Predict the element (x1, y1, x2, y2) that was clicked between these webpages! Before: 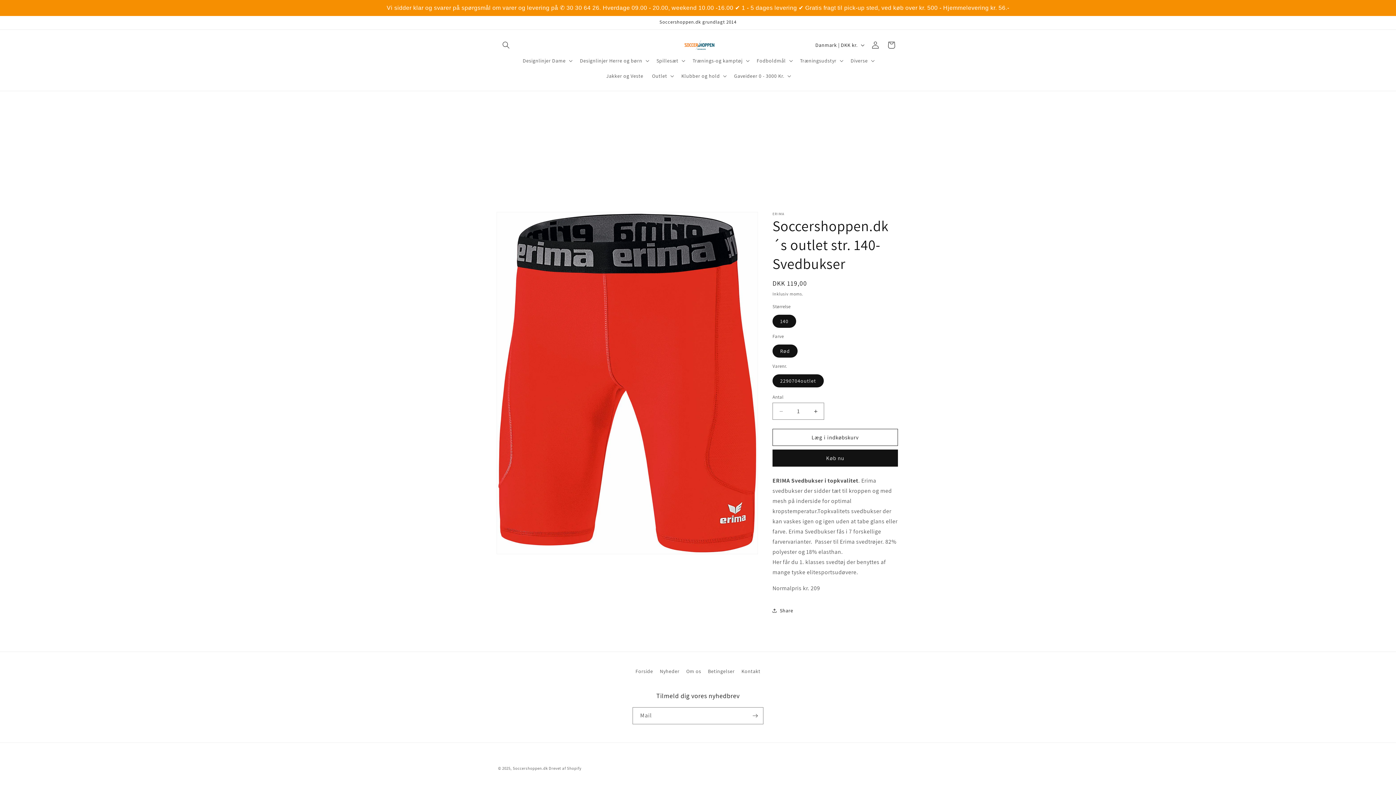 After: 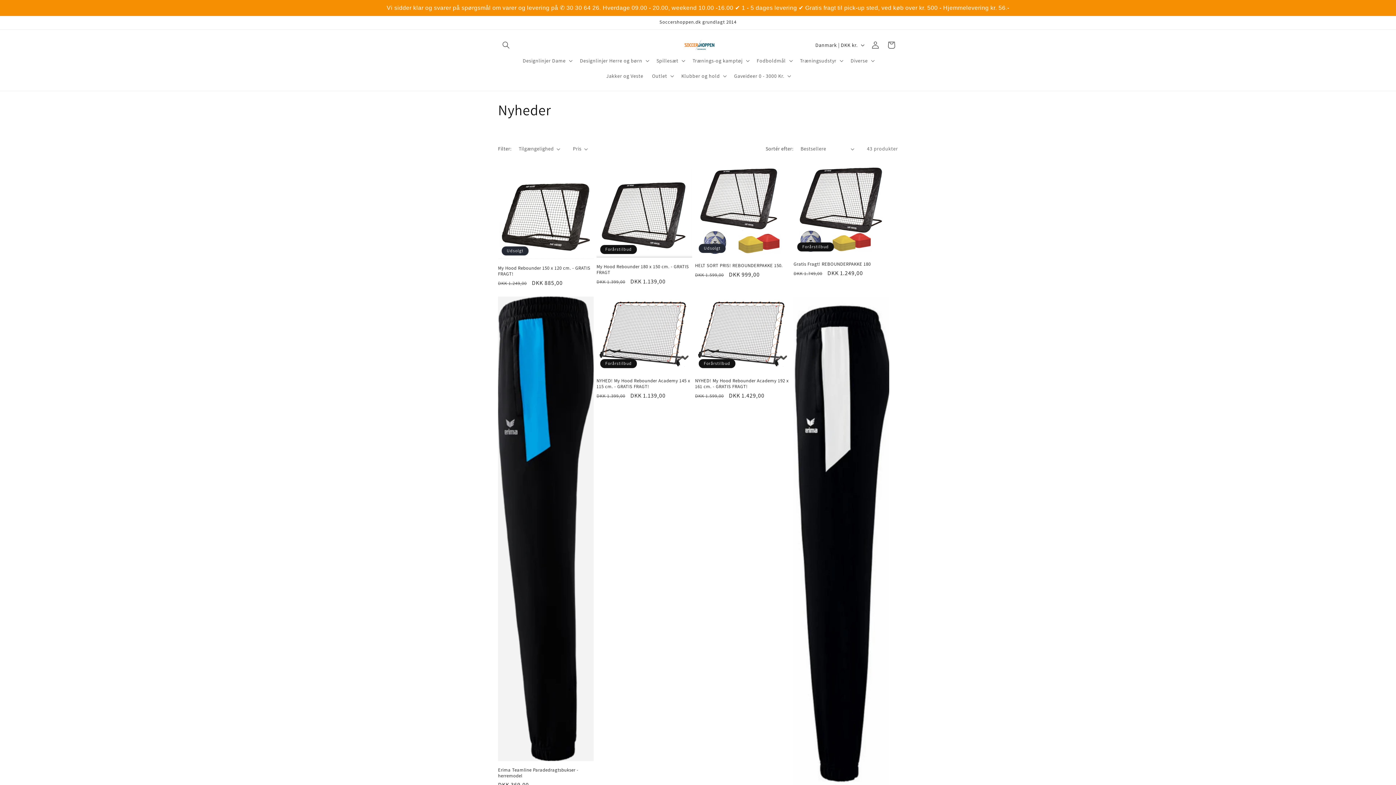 Action: label: Nyheder bbox: (659, 665, 679, 678)